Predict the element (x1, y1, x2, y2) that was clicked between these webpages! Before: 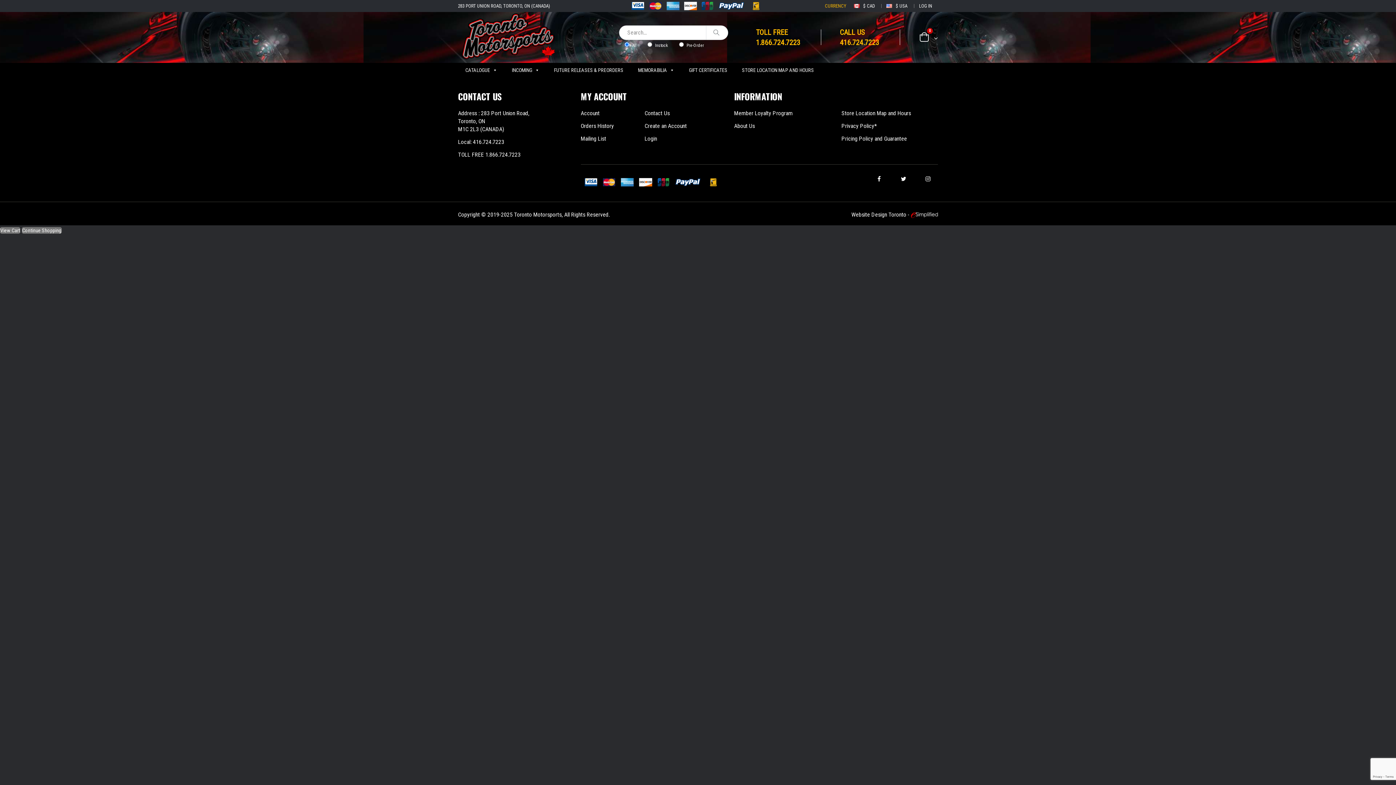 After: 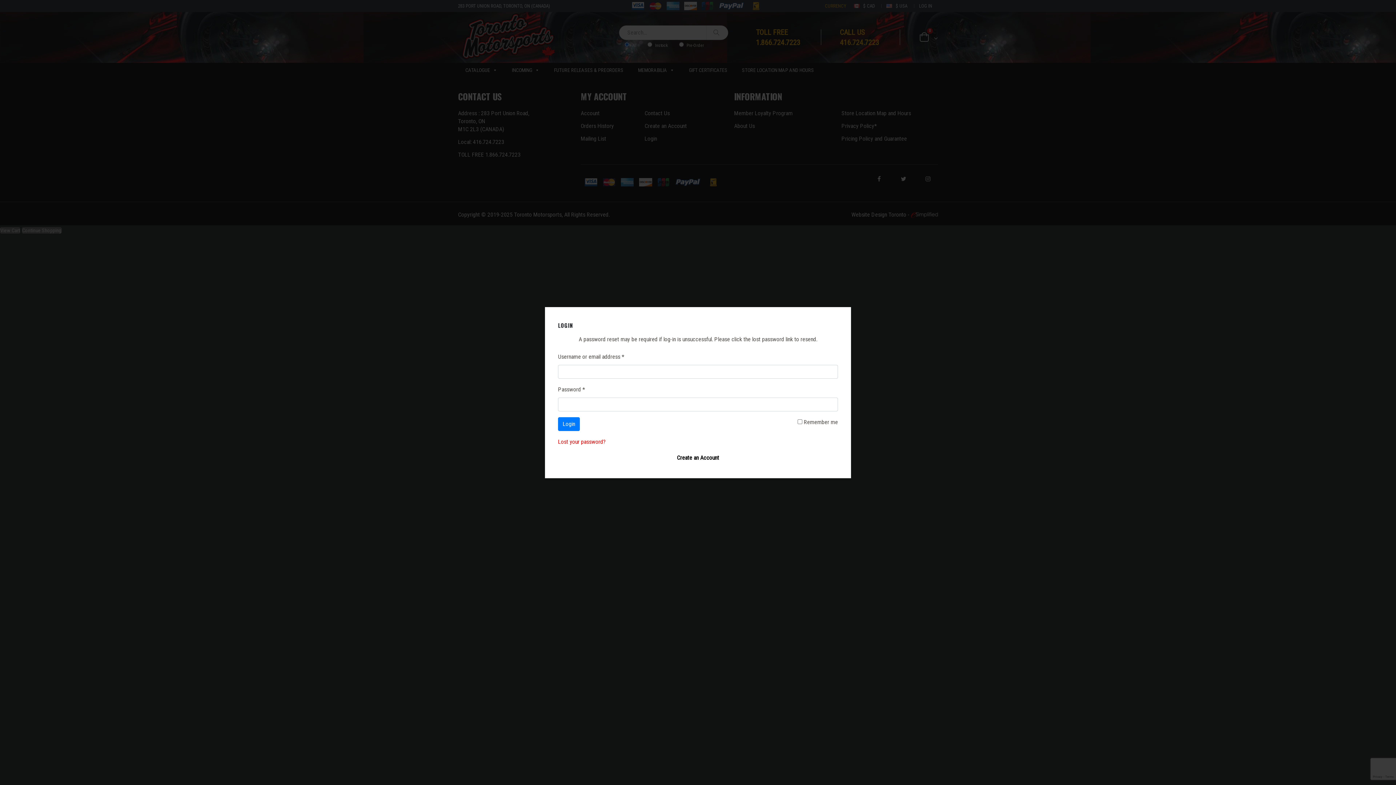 Action: label: Orders History bbox: (580, 122, 614, 129)